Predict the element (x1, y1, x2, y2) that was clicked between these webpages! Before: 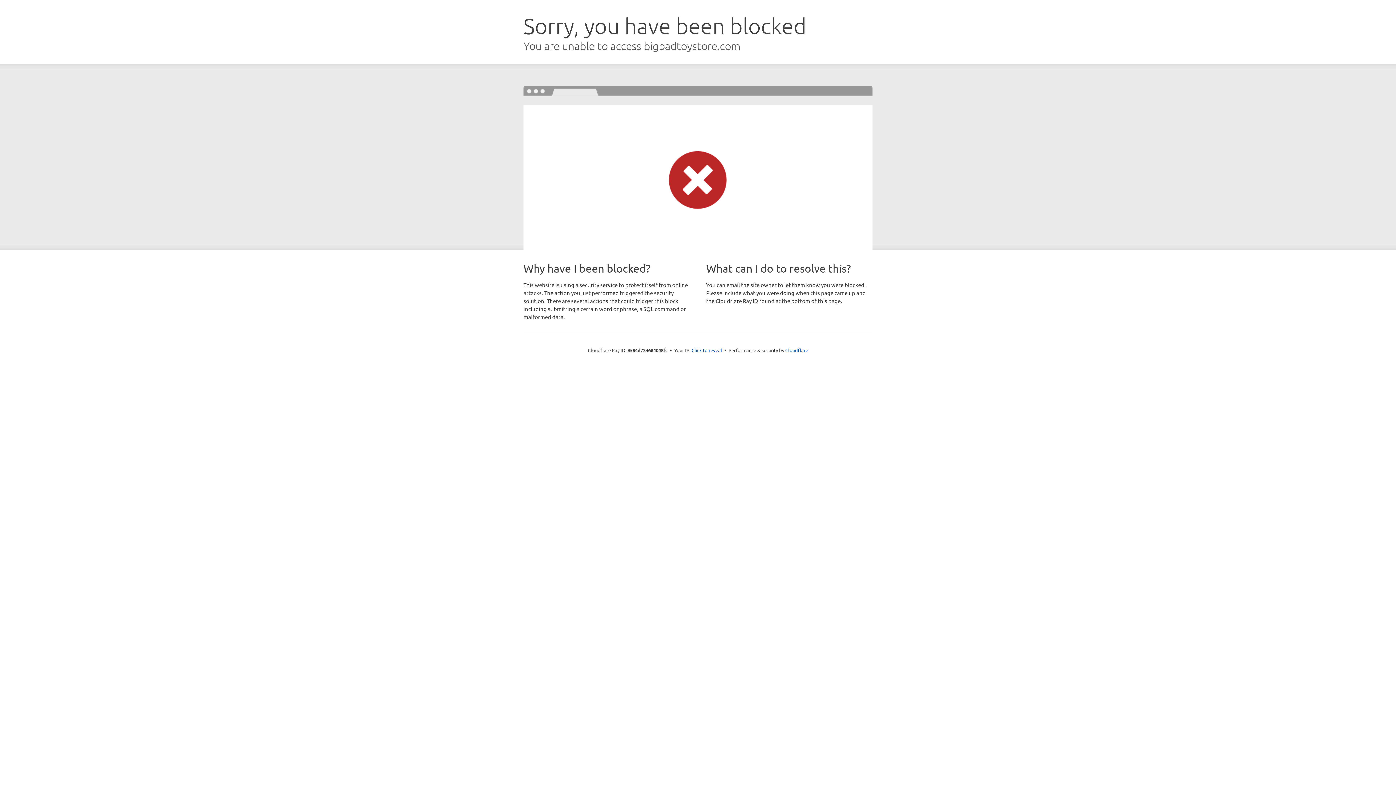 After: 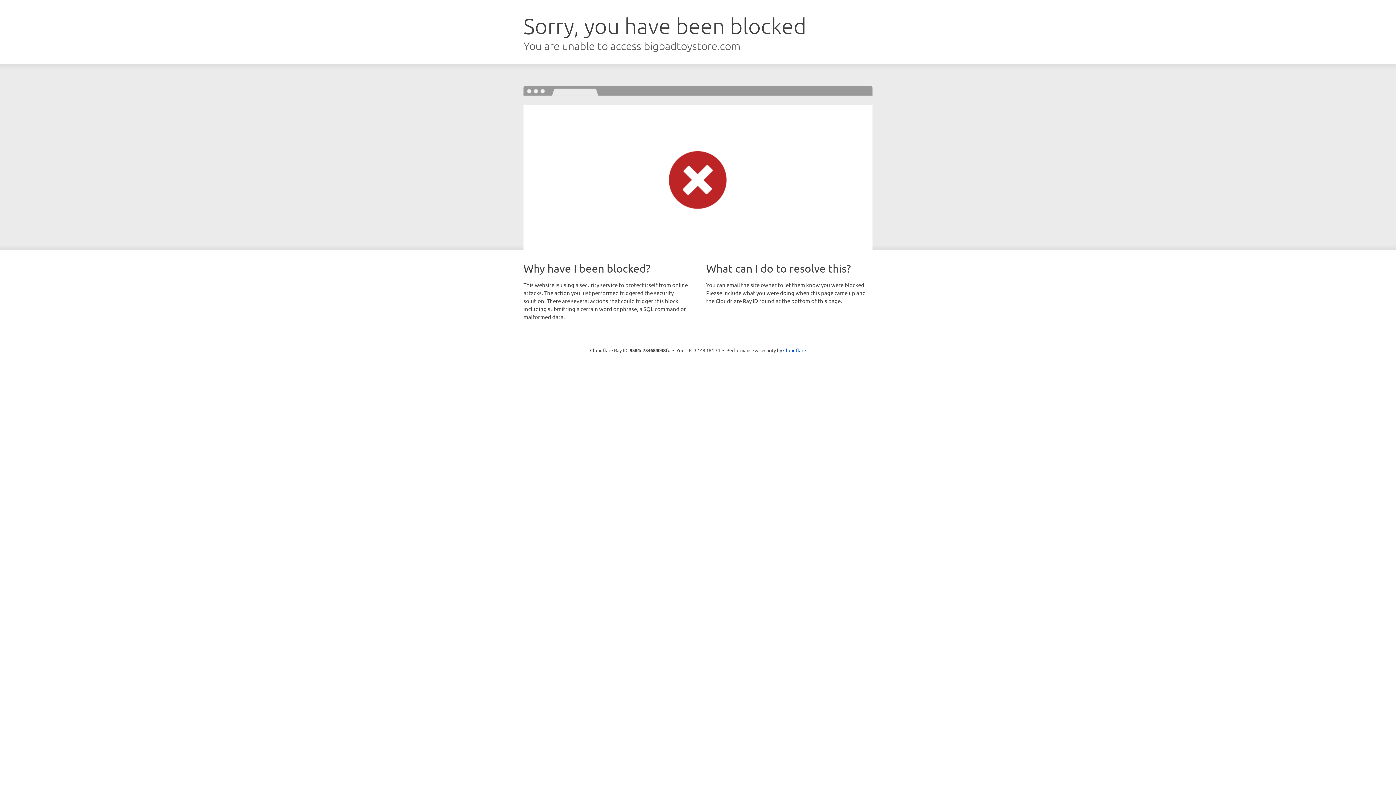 Action: label: Click to reveal bbox: (691, 346, 722, 353)